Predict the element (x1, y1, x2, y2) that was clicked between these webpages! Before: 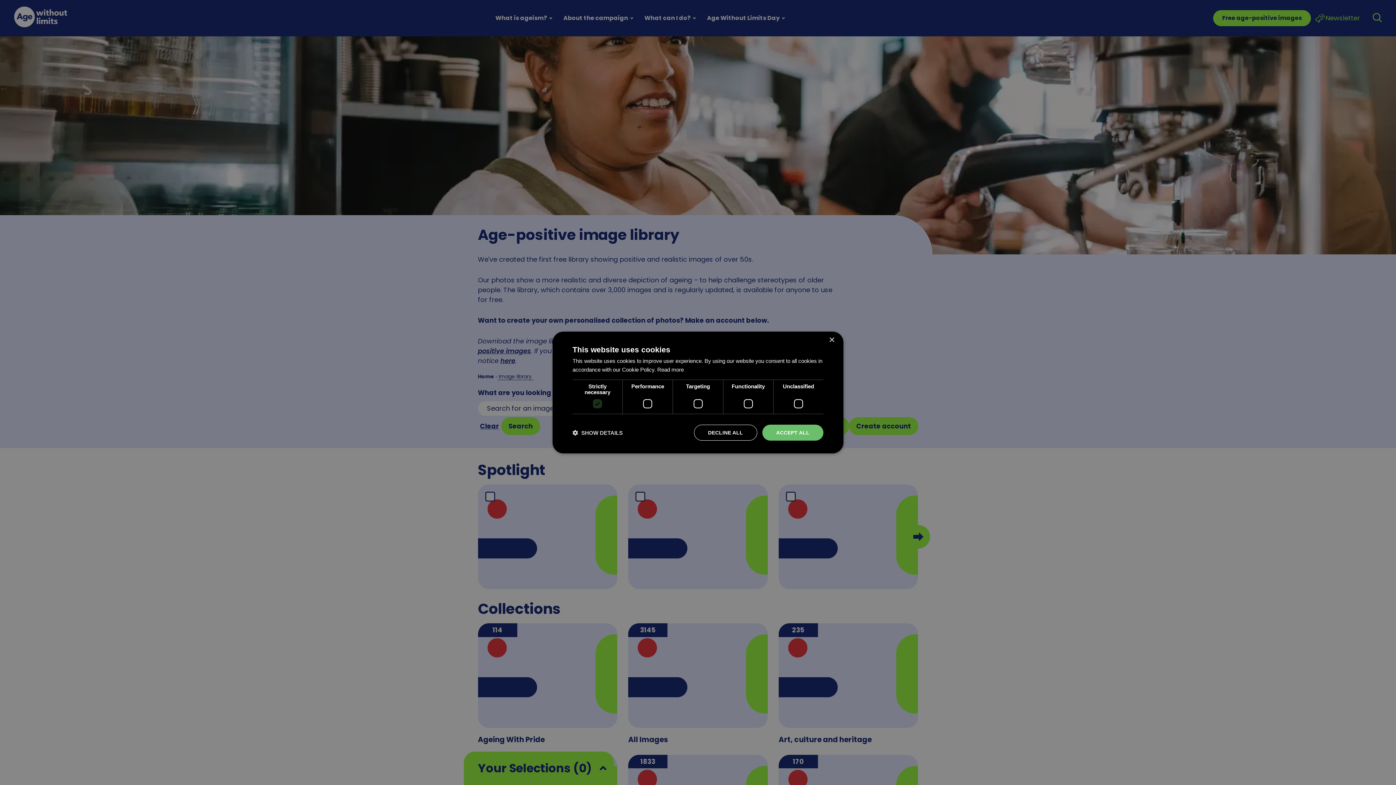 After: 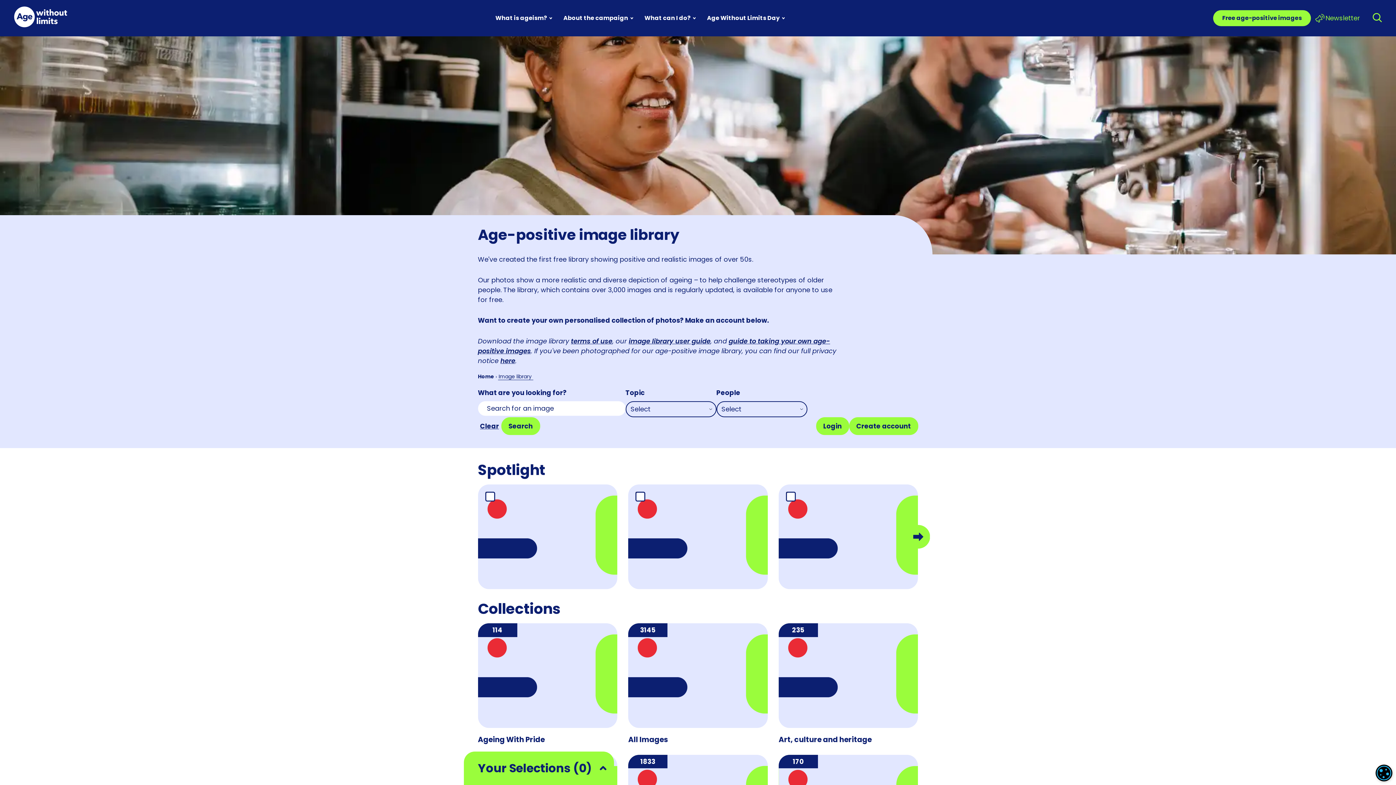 Action: label: DECLINE ALL bbox: (694, 424, 757, 440)